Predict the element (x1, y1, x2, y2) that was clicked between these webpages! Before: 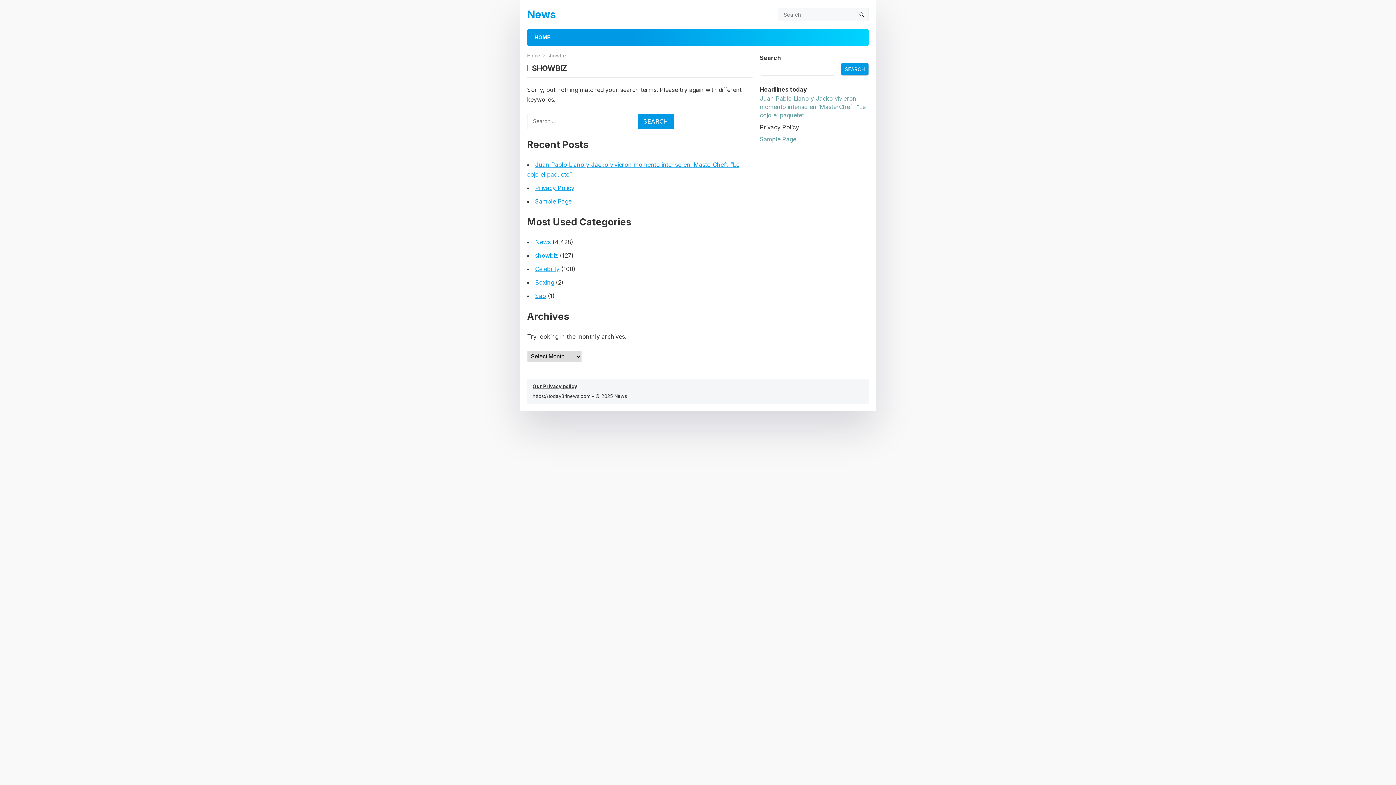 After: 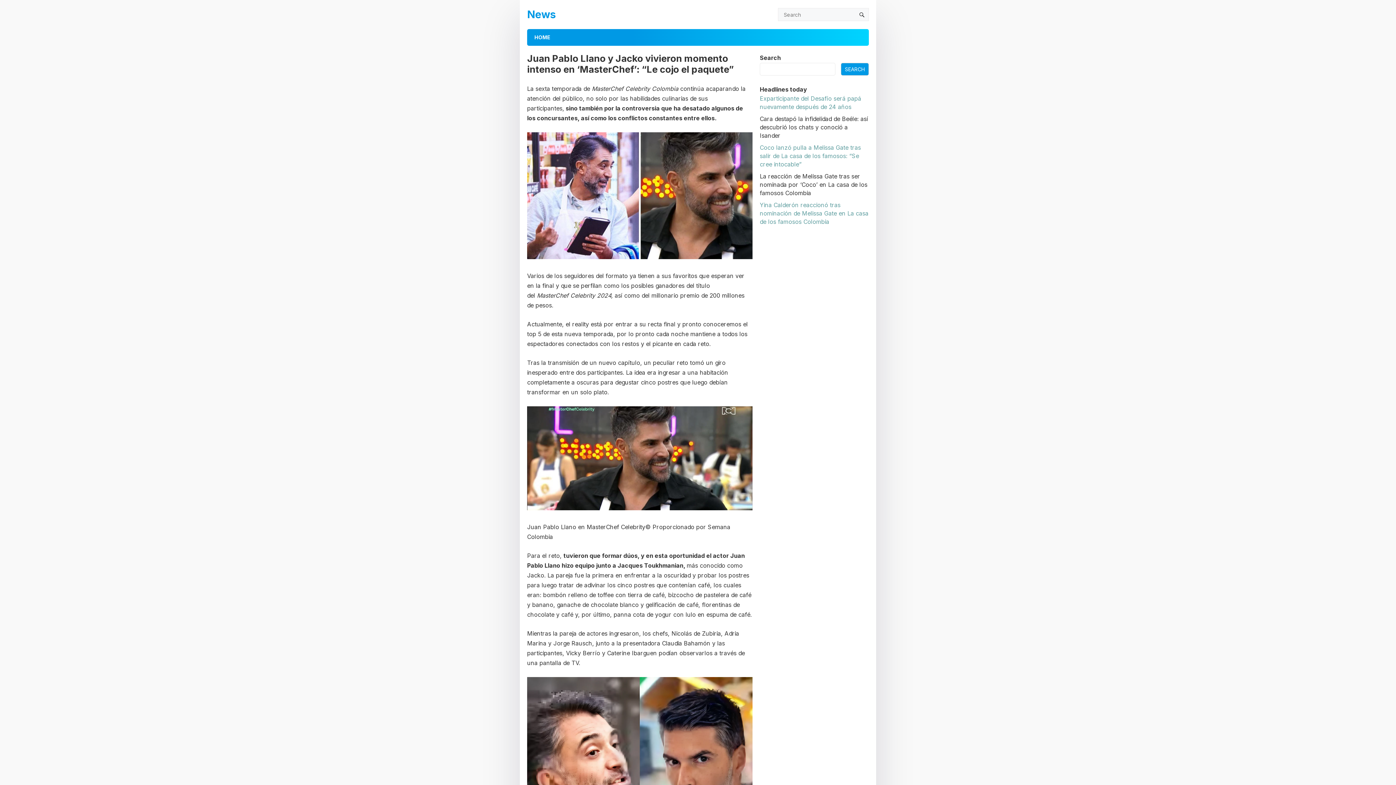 Action: label: Juan Pablo Llano y Jacko vivieron momento intenso en ‘MasterChef’: “Le cojo el paquete” bbox: (760, 94, 865, 118)